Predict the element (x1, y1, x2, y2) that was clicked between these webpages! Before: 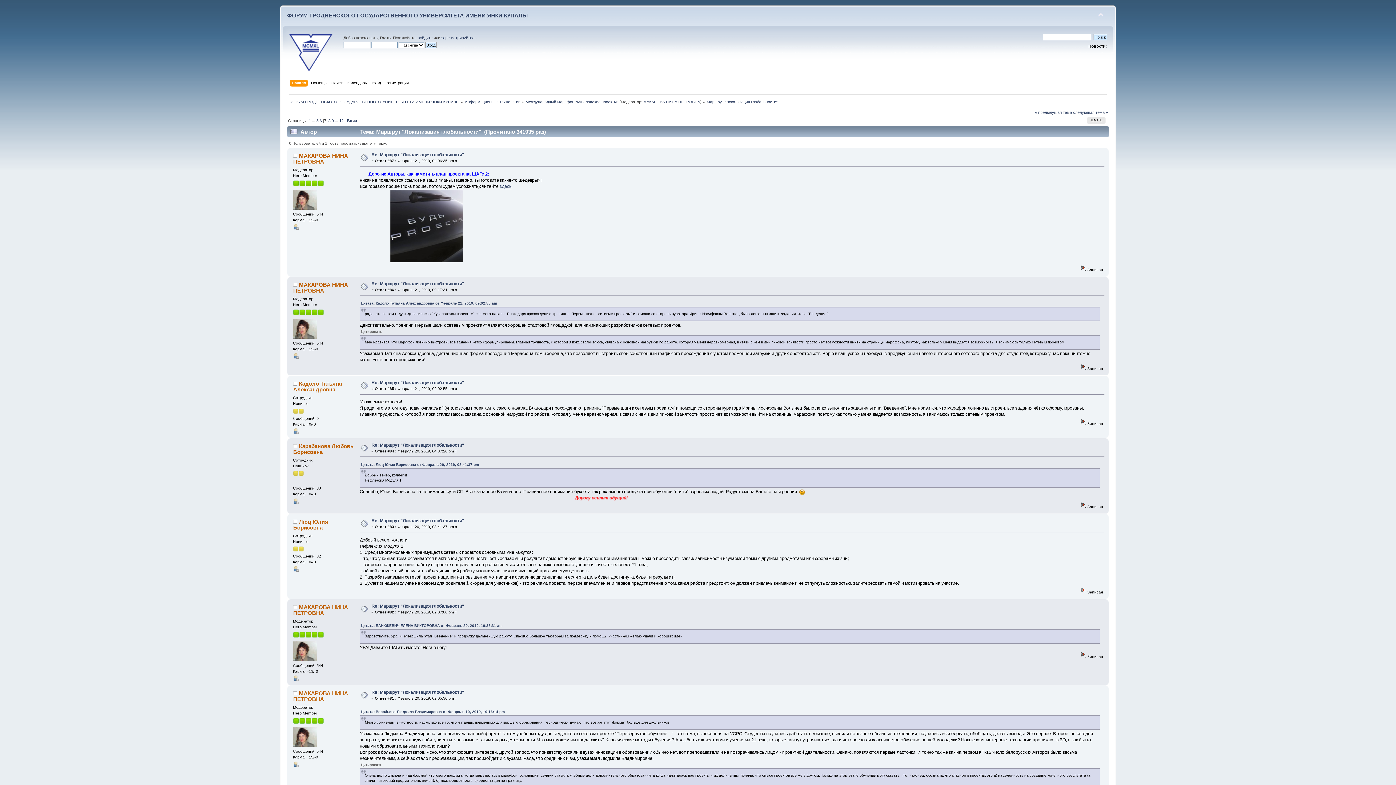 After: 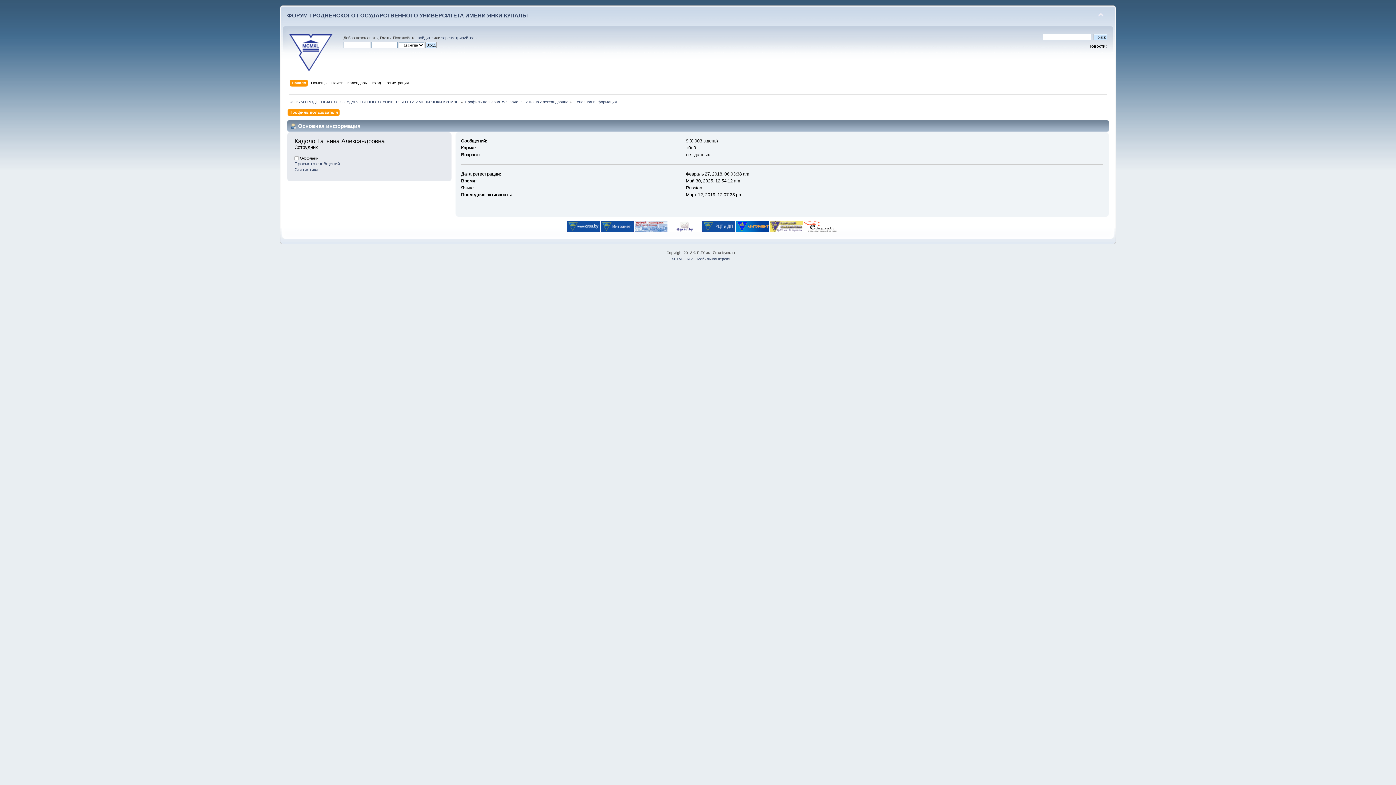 Action: bbox: (293, 380, 341, 392) label: Кадоло Татьяна Александровна